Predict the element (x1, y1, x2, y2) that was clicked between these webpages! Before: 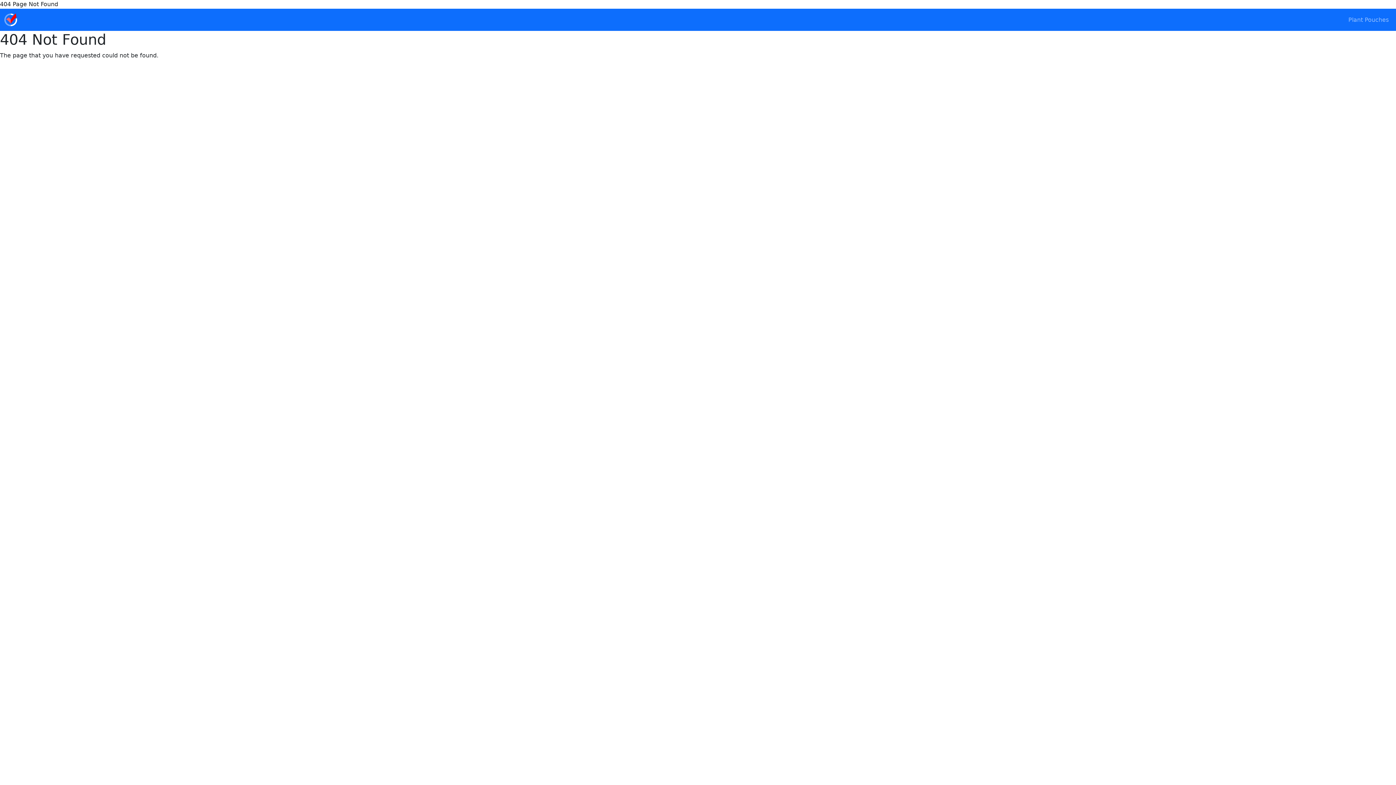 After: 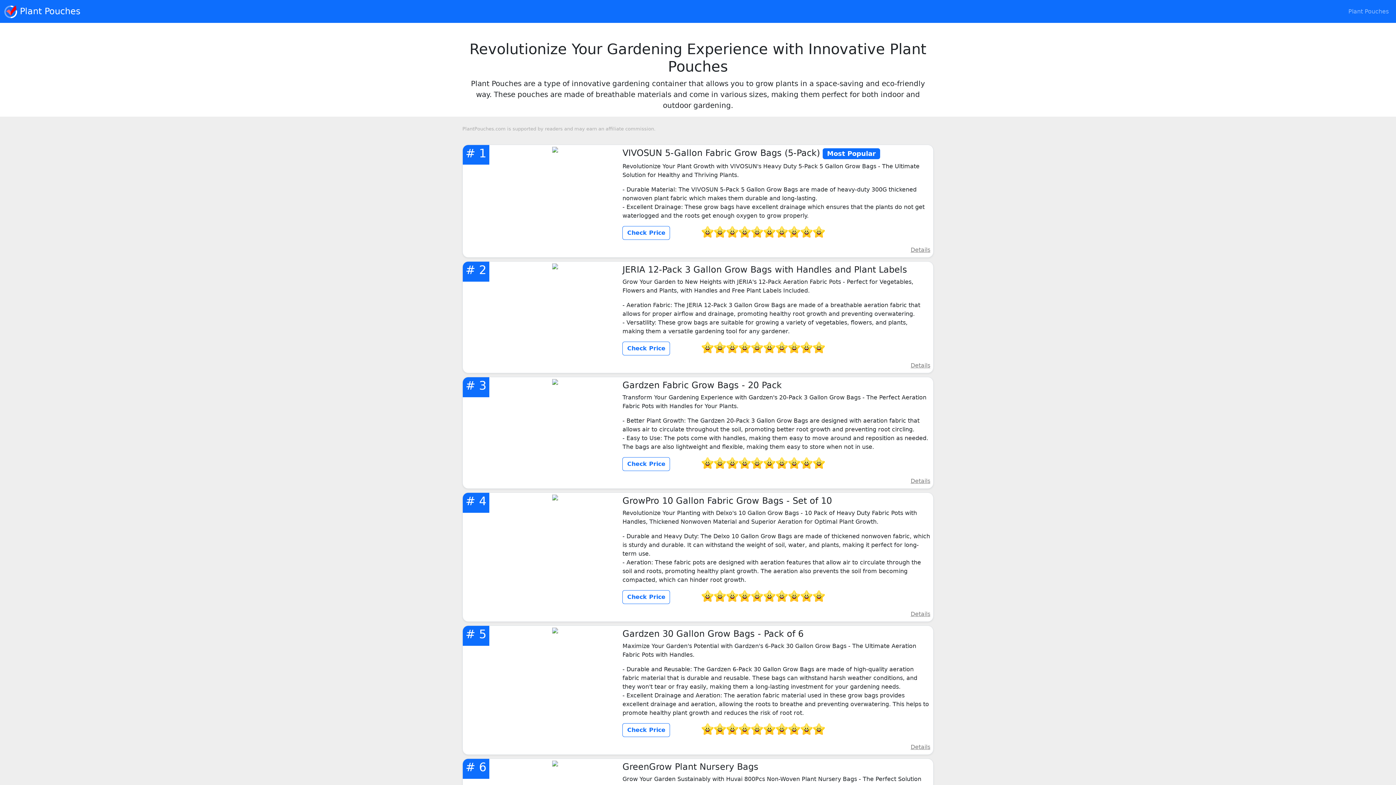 Action: bbox: (1345, 12, 1392, 27) label: Plant Pouches